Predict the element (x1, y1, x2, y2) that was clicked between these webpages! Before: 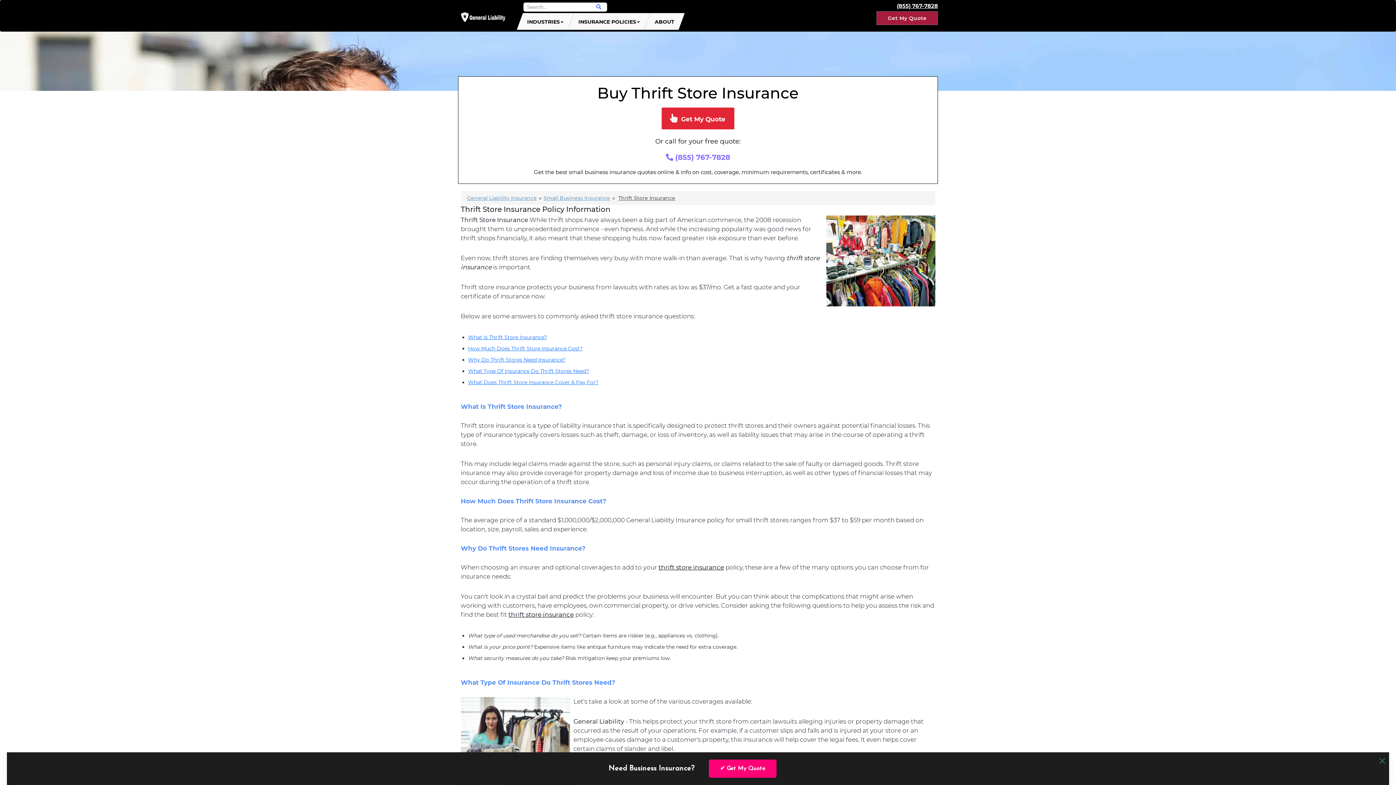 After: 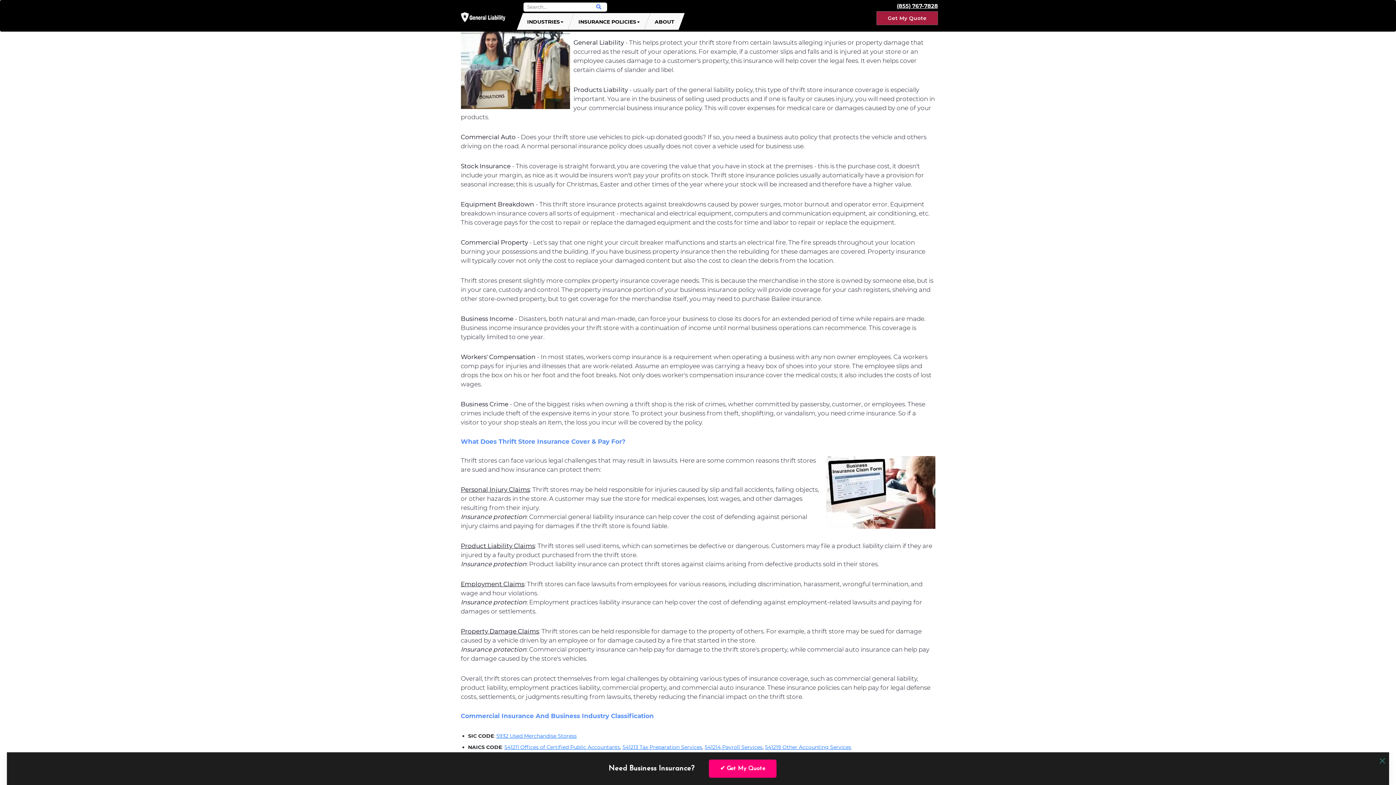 Action: bbox: (468, 368, 589, 374) label: What Type Of Insurance Do Thrift Stores Need?